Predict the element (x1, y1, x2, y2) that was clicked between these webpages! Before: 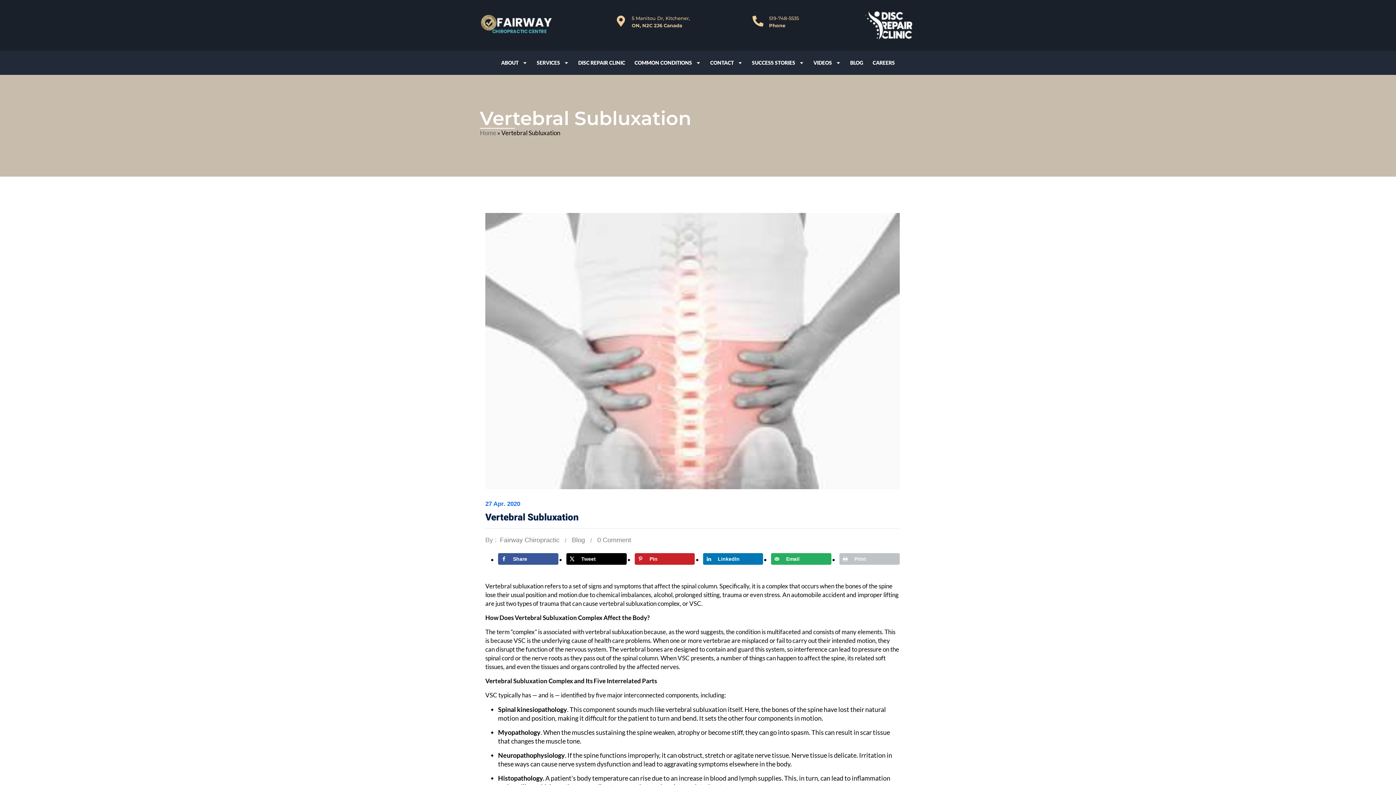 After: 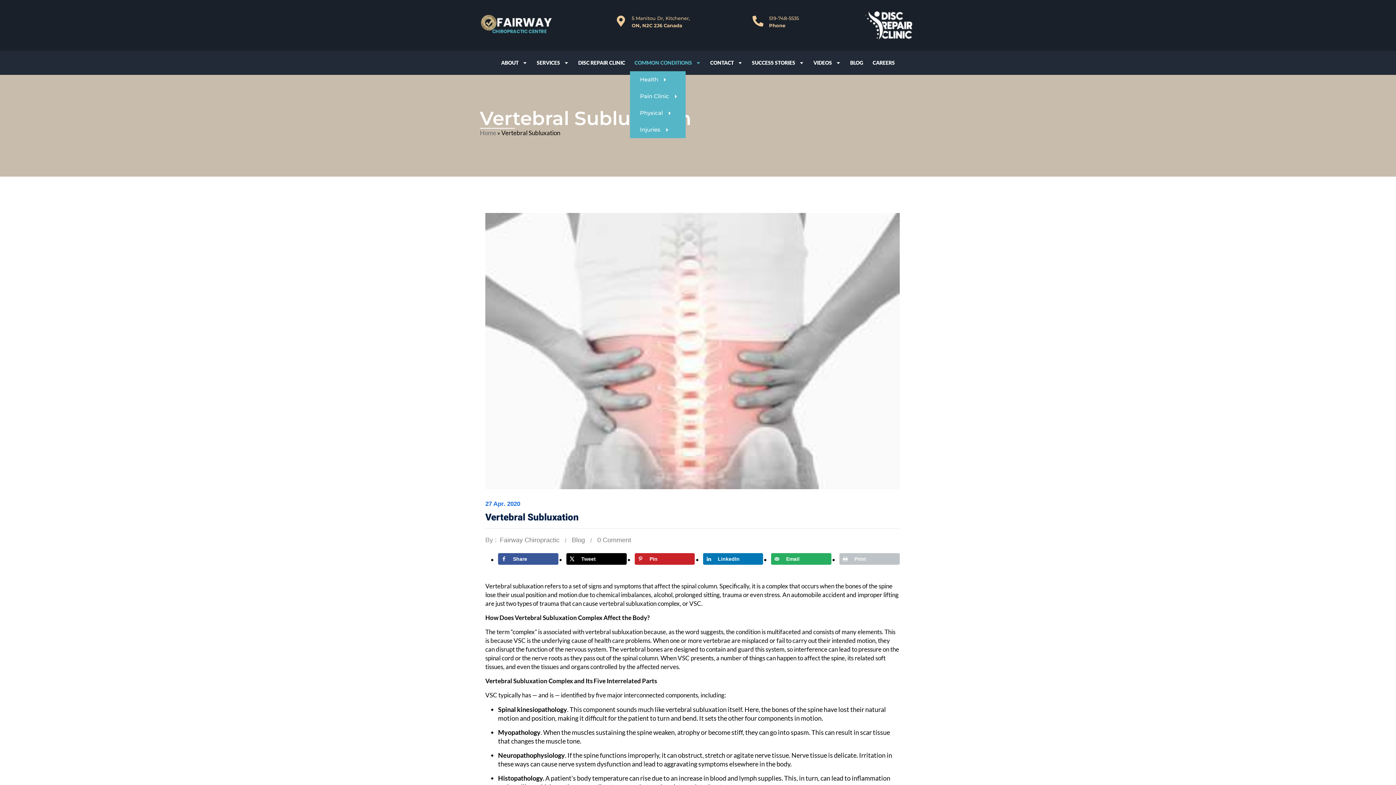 Action: bbox: (630, 54, 705, 71) label: COMMON CONDITIONS